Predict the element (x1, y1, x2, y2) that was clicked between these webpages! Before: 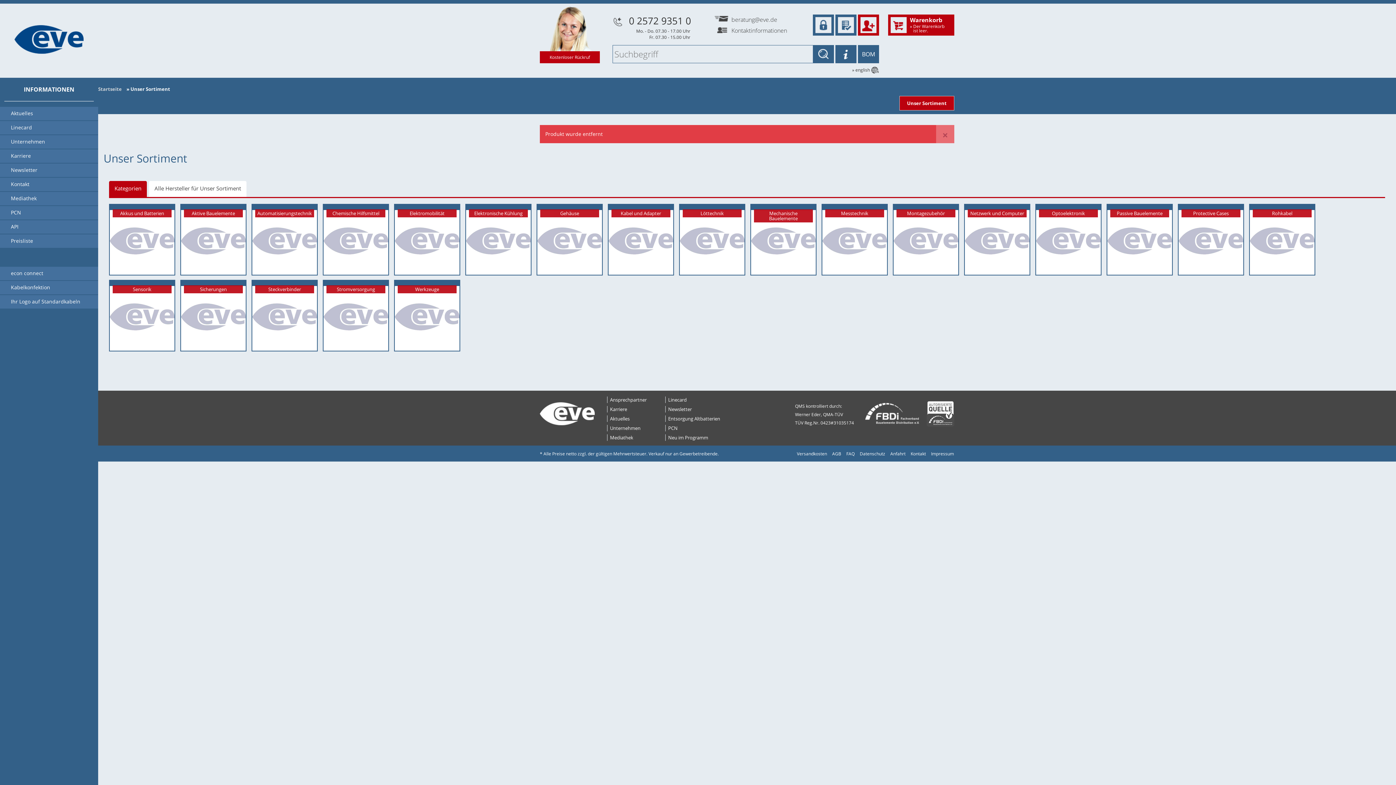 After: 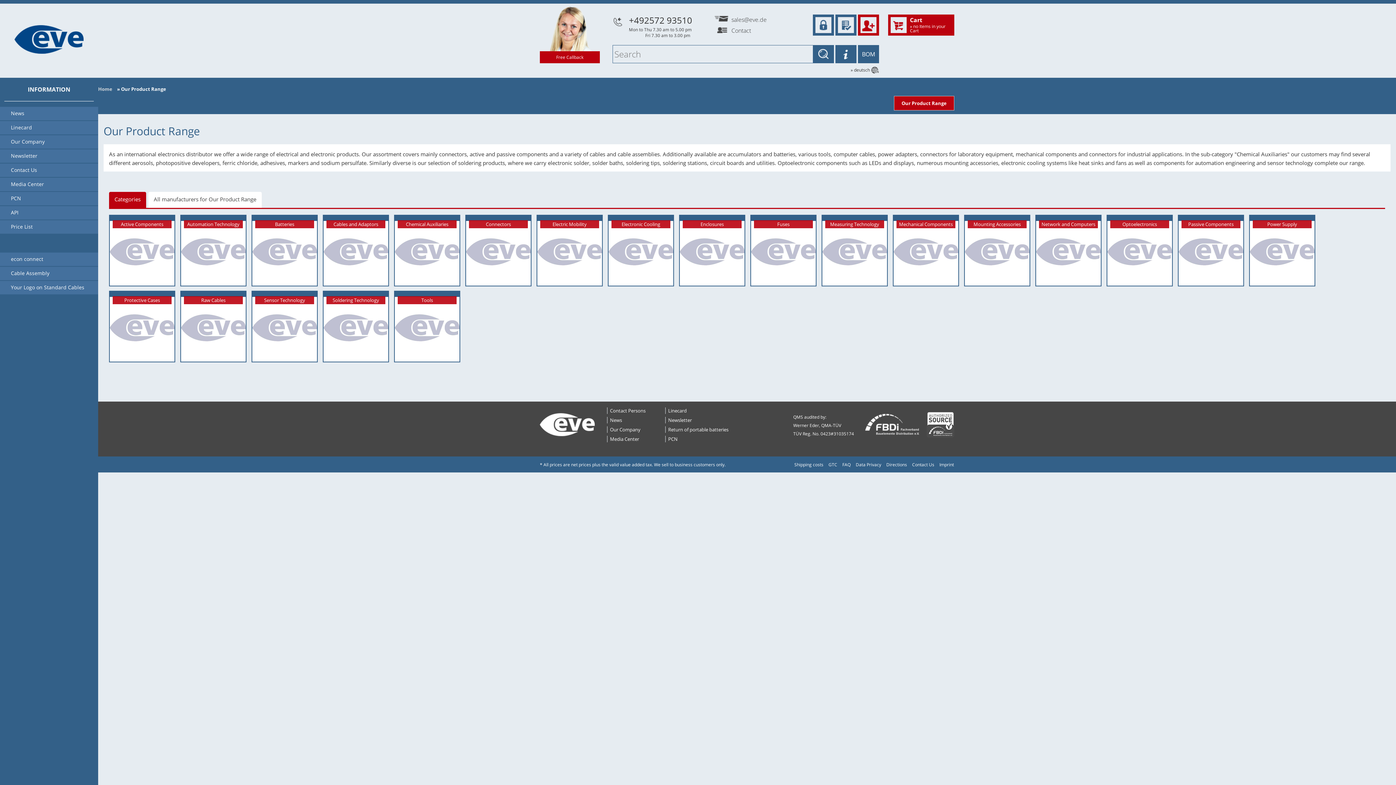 Action: bbox: (852, 66, 870, 73) label: » english